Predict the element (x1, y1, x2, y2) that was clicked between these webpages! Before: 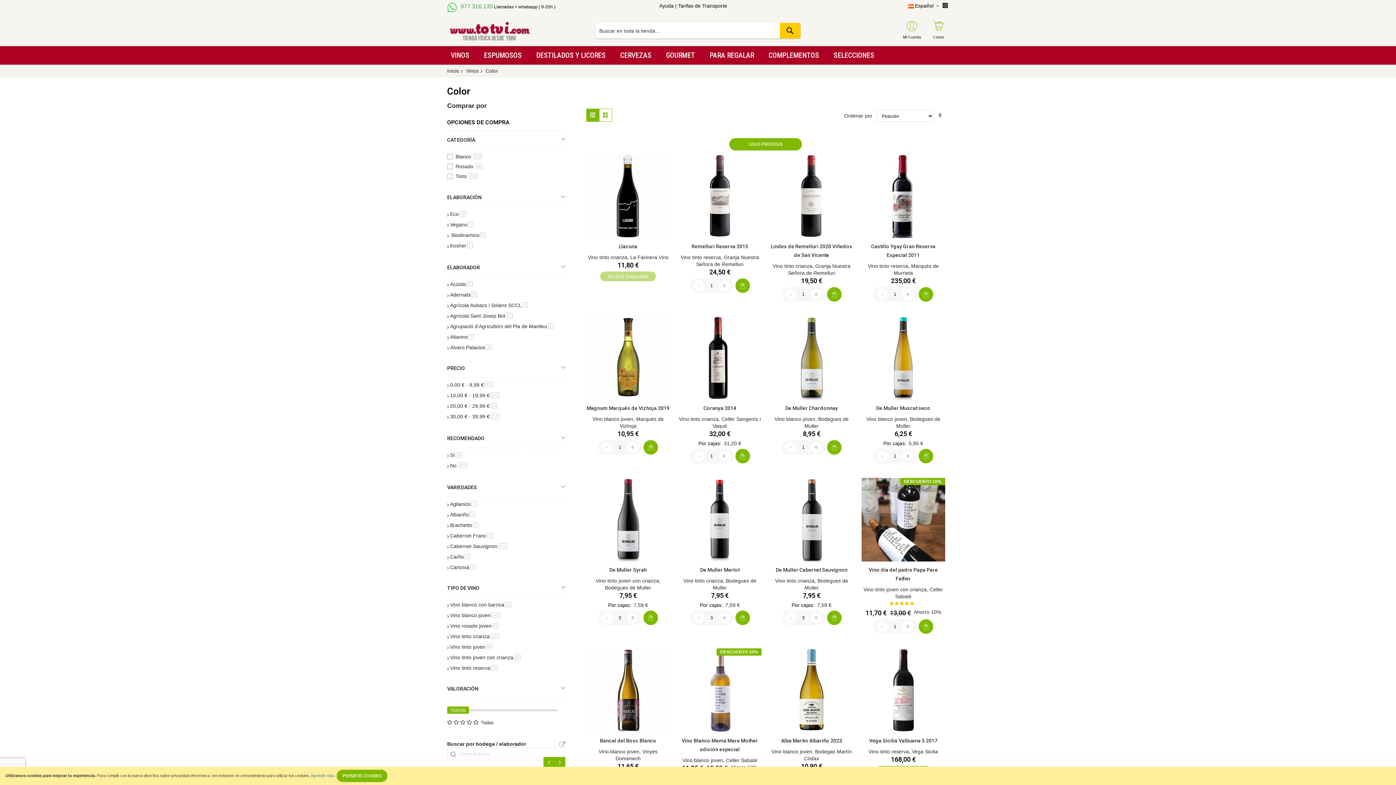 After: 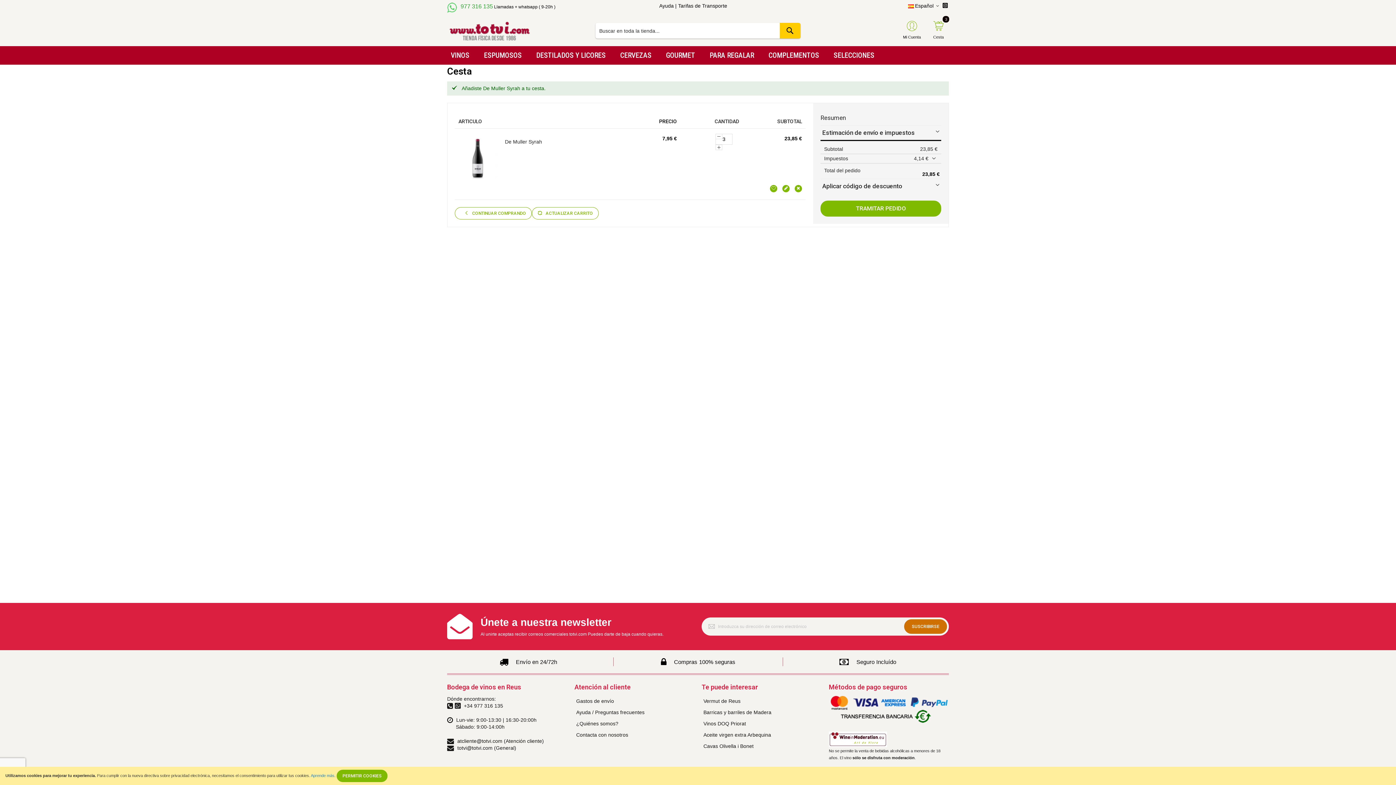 Action: bbox: (643, 611, 658, 625)